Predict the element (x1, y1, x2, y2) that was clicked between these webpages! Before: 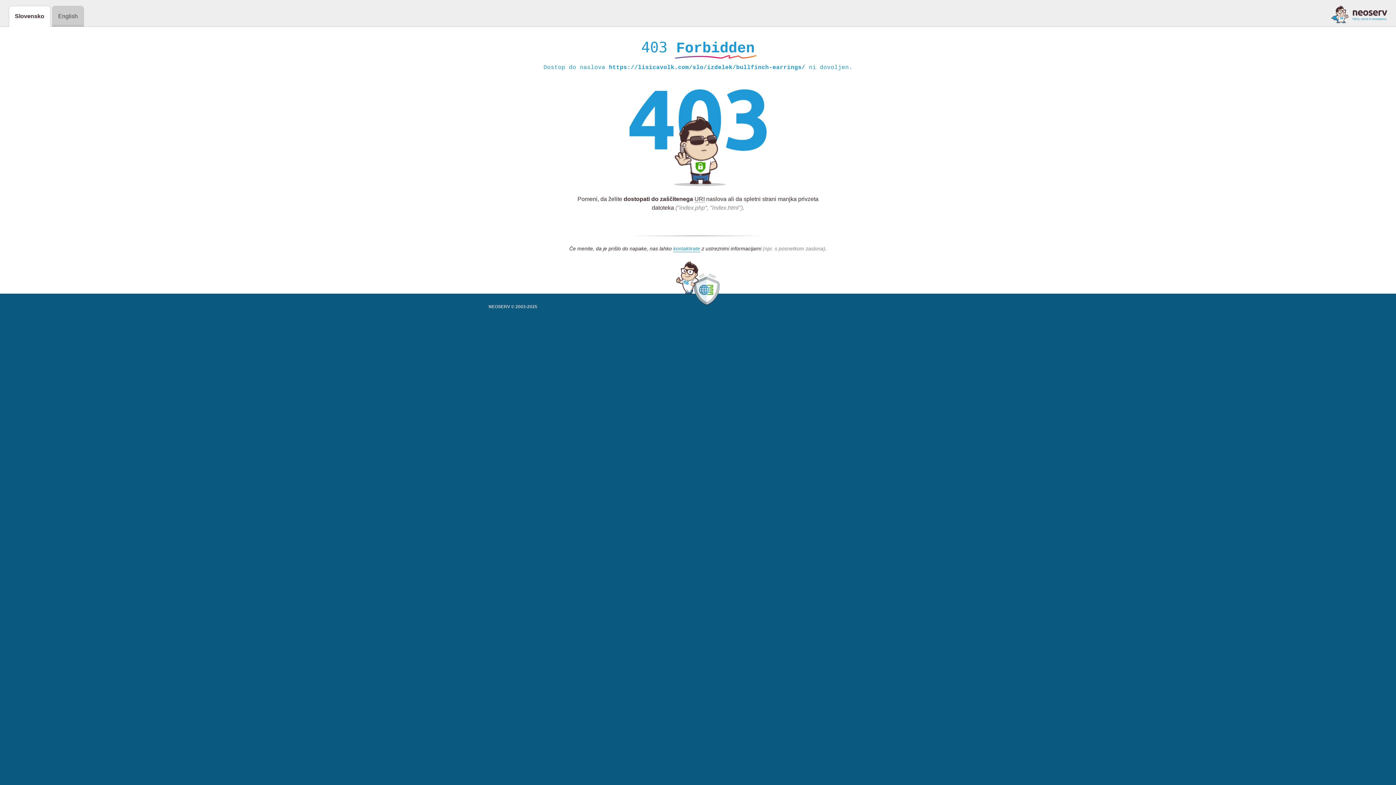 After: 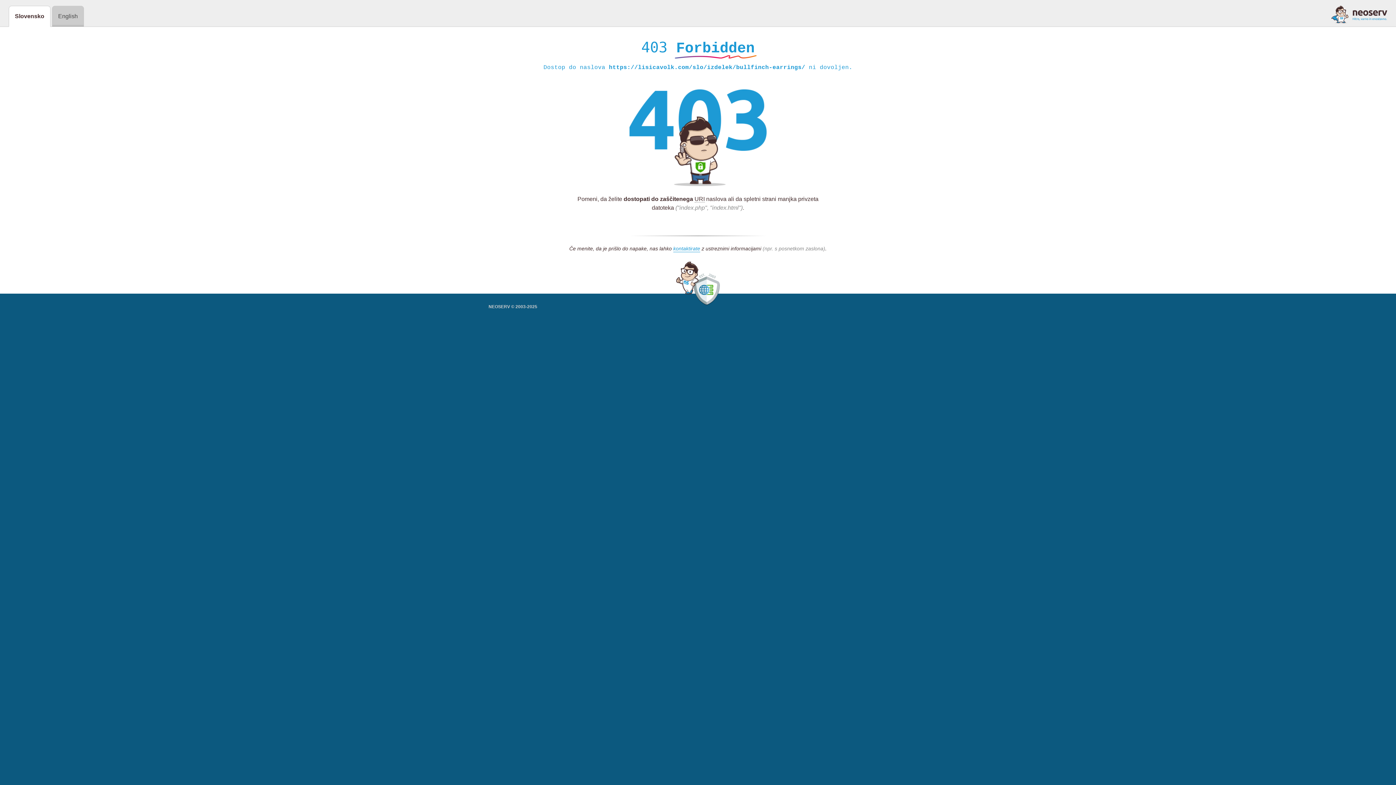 Action: bbox: (1331, 5, 1387, 23)